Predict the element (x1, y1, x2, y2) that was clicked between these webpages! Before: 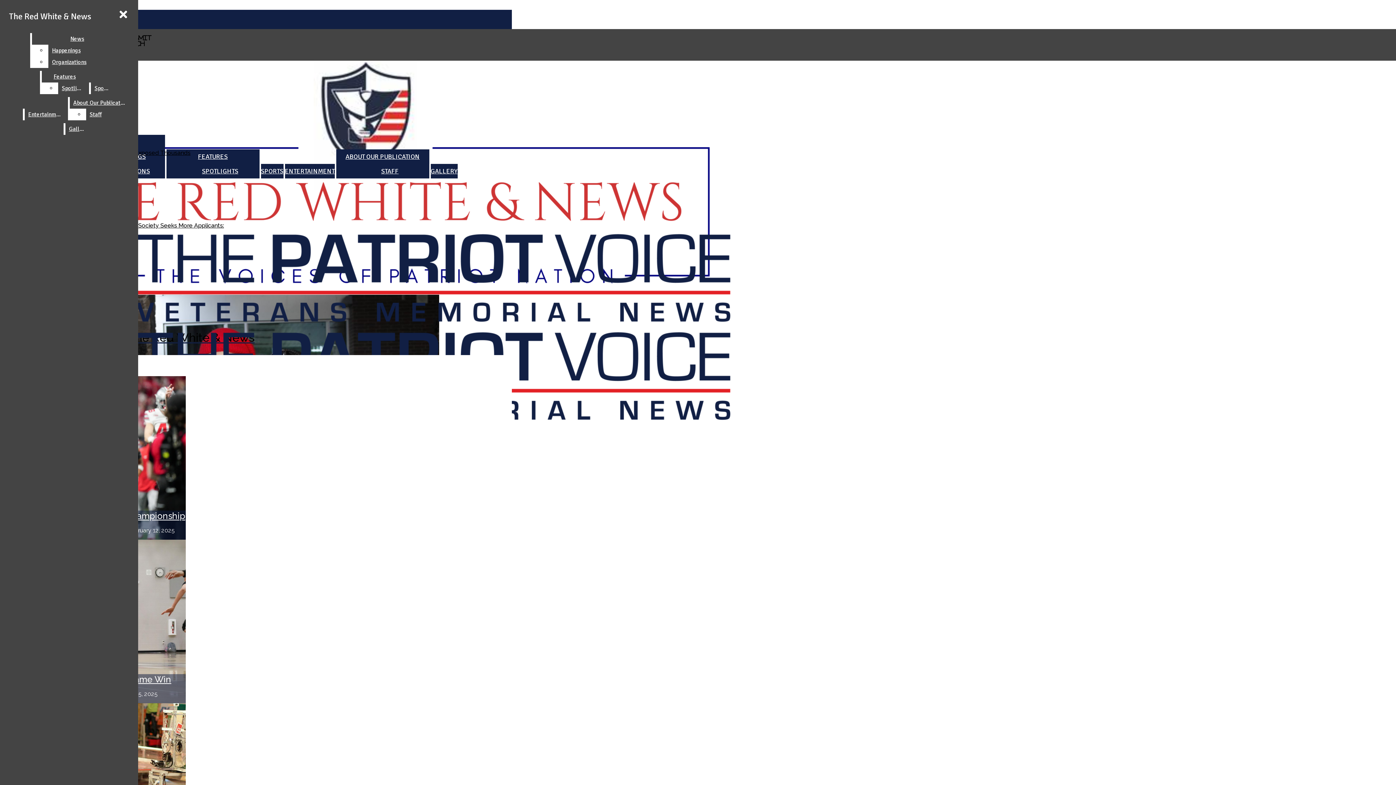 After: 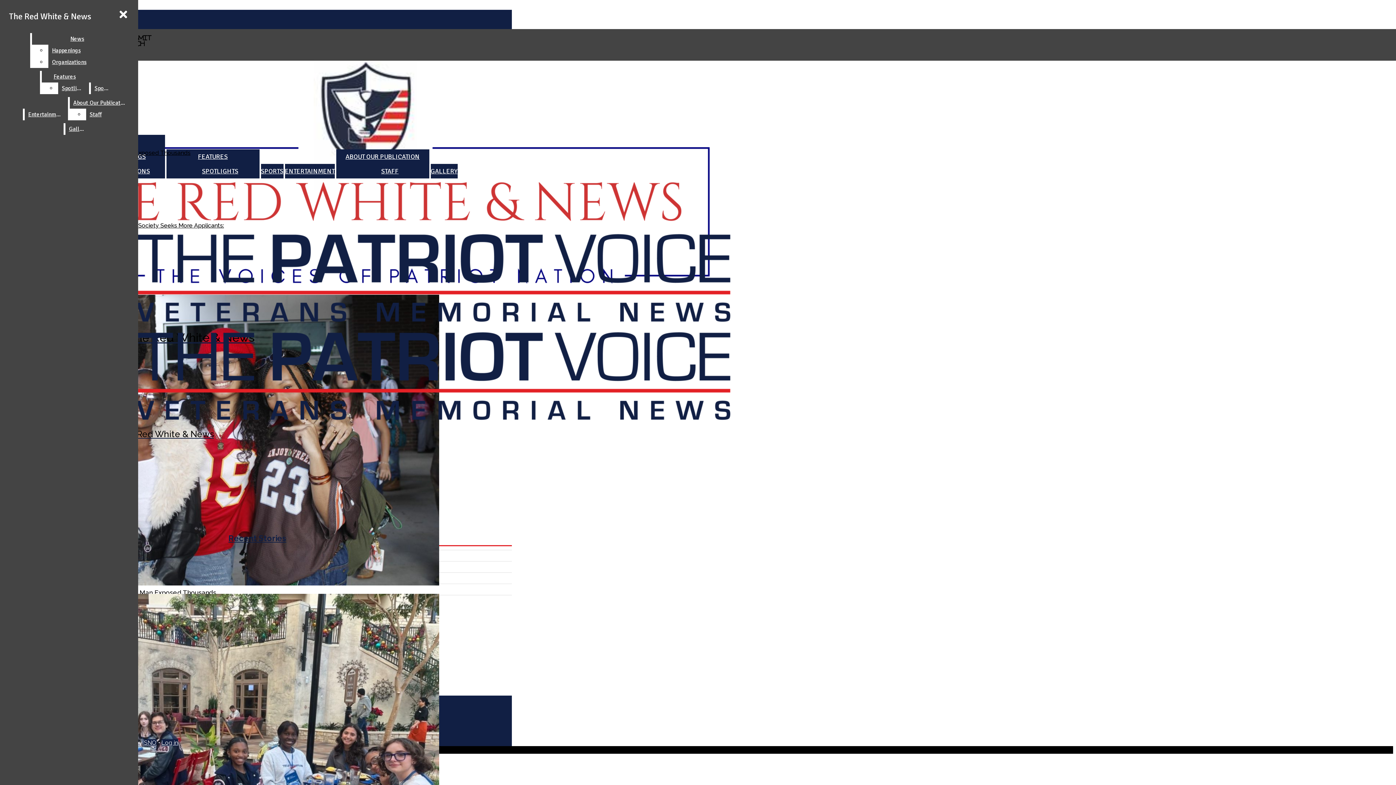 Action: label: SPOTLIGHTS bbox: (202, 167, 238, 175)